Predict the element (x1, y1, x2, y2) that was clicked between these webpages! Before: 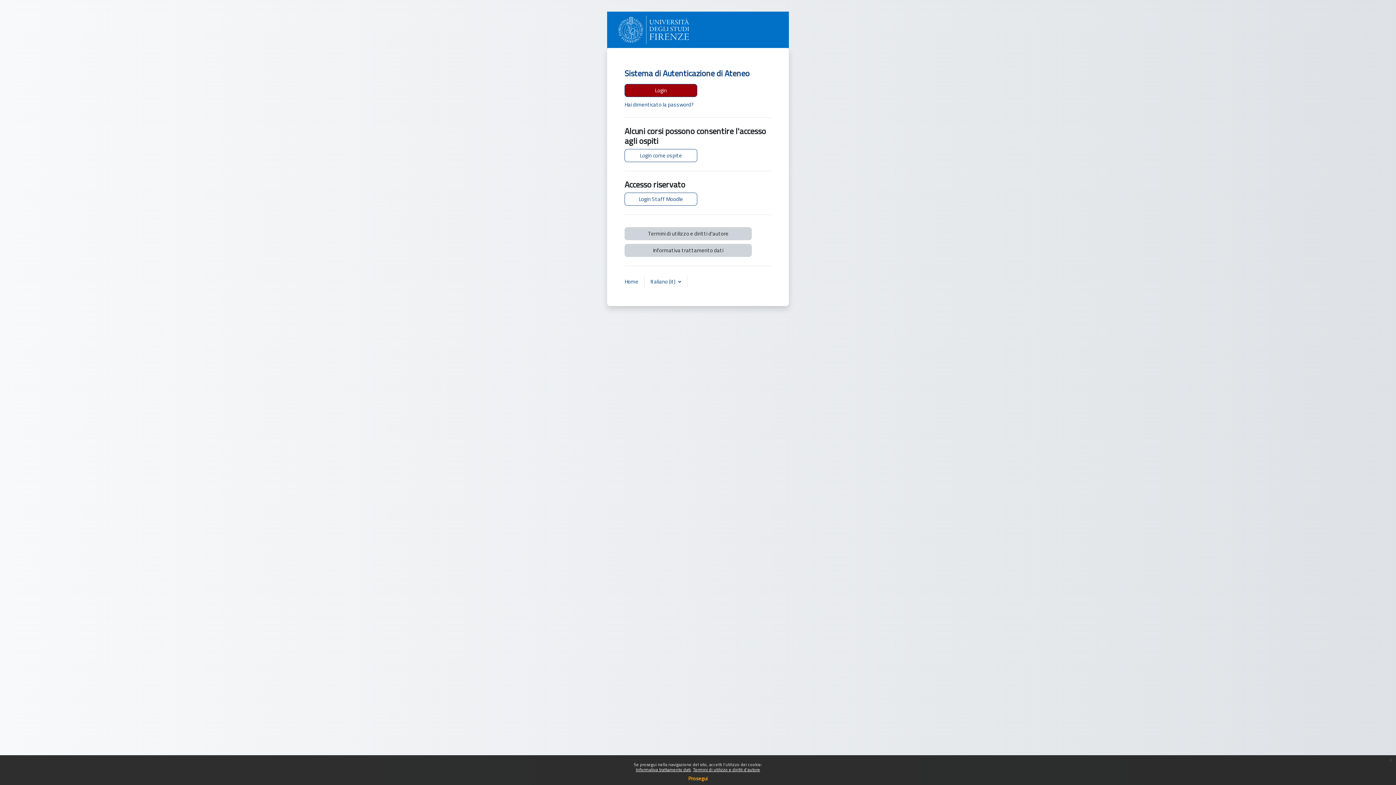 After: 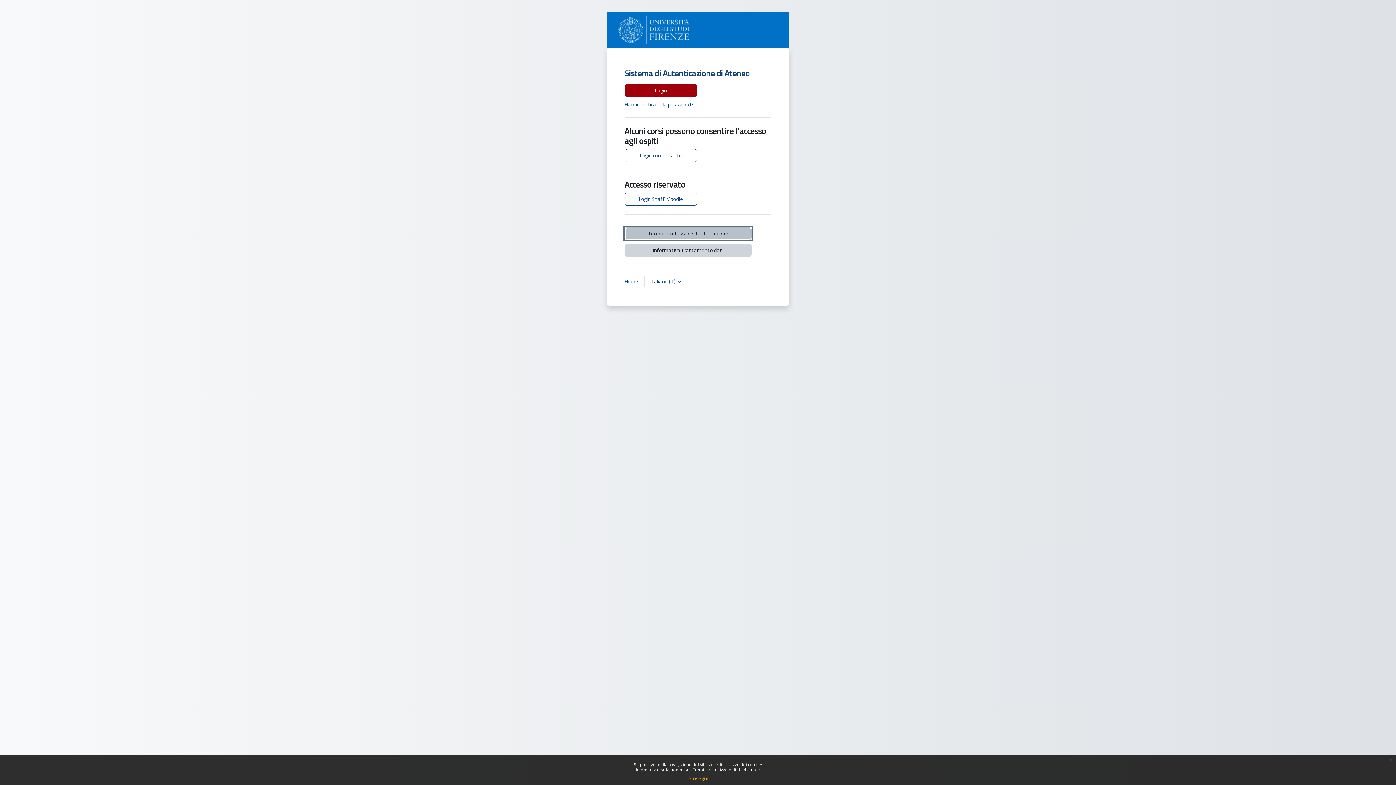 Action: label: Termini di utilizzo e diritti d'autore bbox: (624, 227, 752, 240)